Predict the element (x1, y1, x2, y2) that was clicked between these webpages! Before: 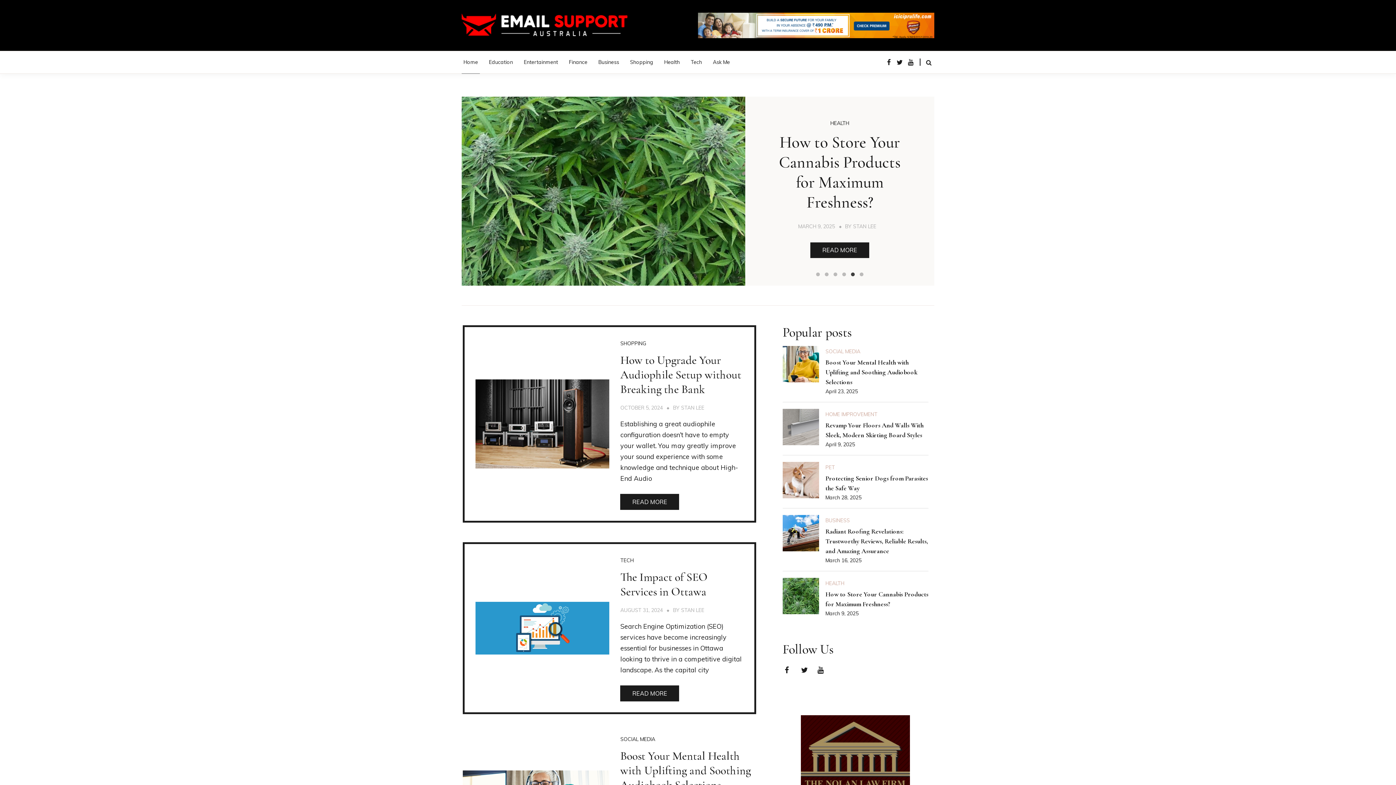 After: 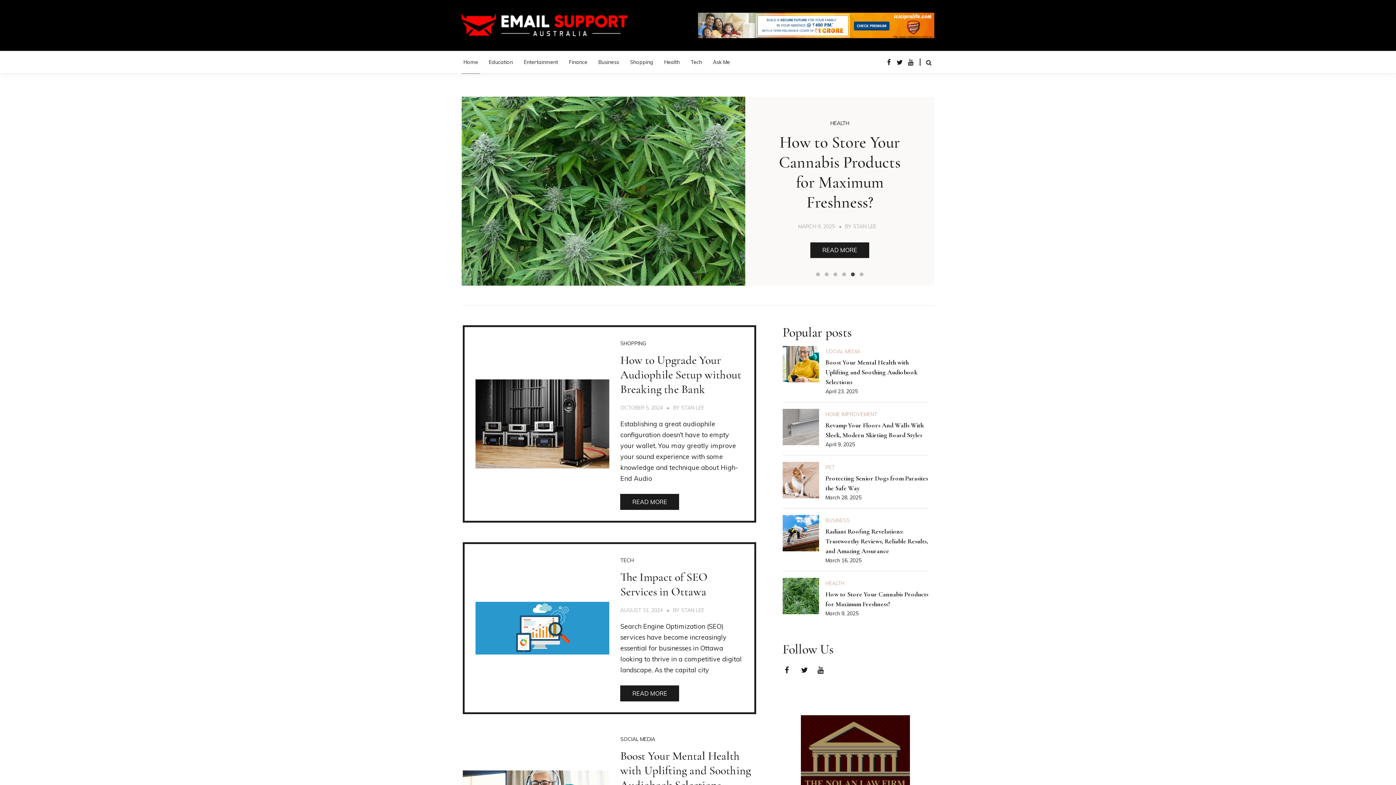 Action: label: 5 of 6 bbox: (849, 271, 856, 278)